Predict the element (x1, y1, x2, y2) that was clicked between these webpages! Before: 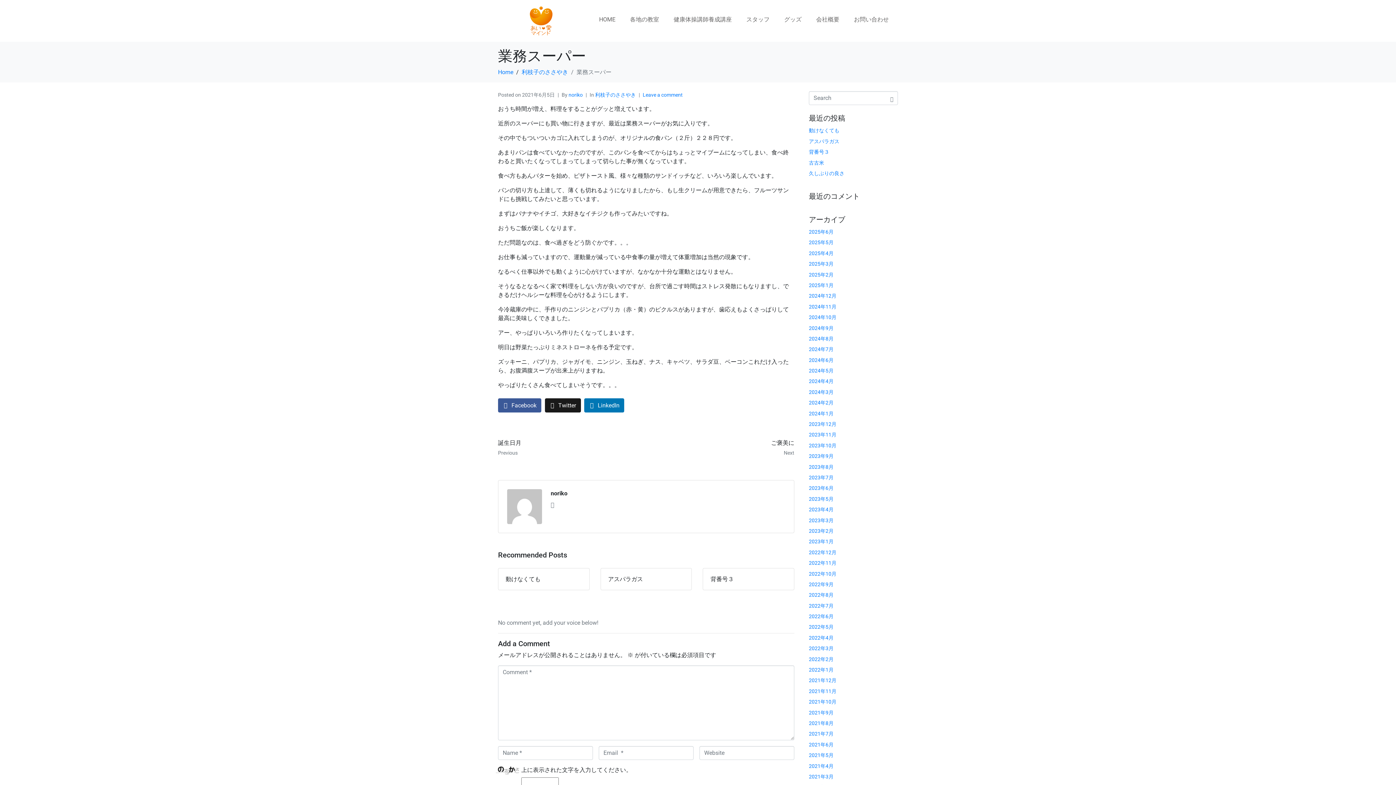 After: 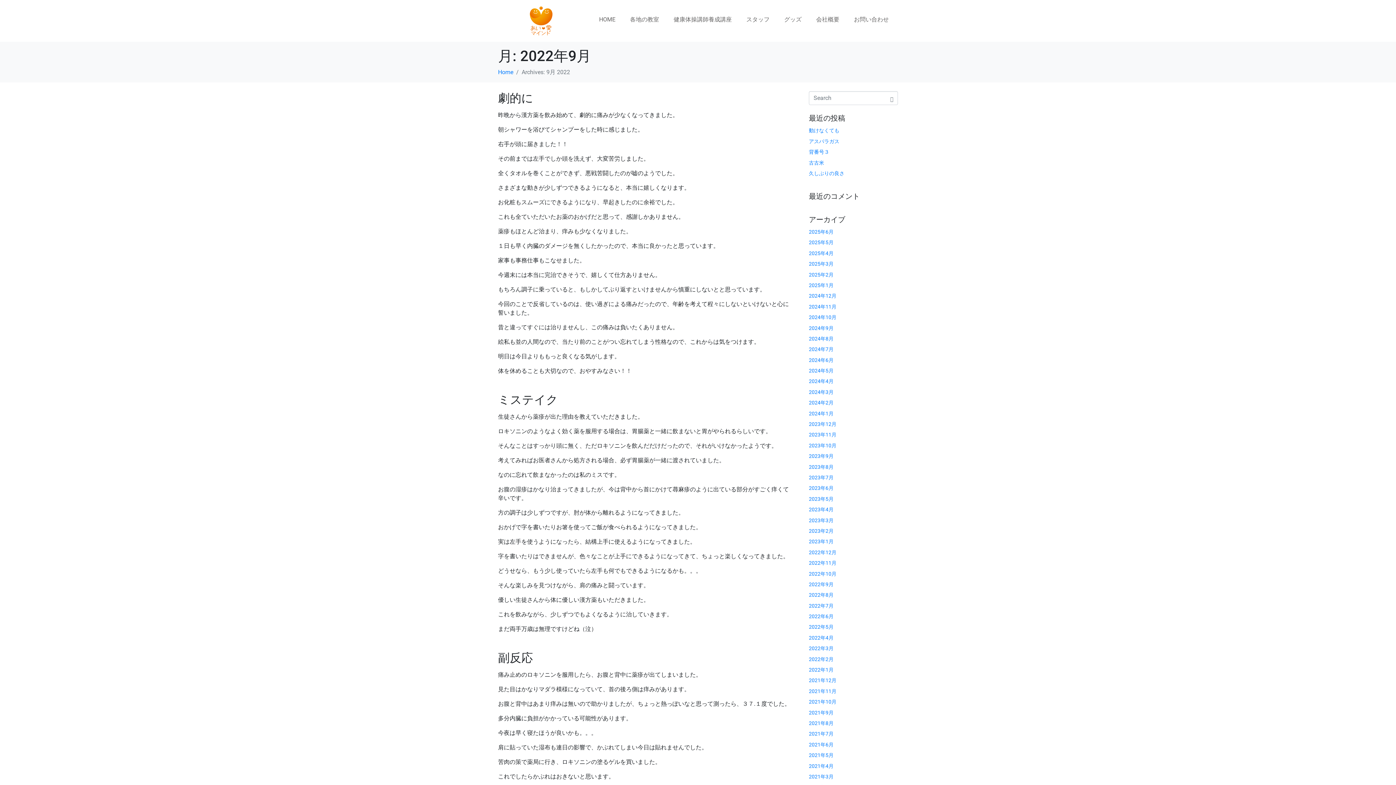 Action: bbox: (809, 581, 833, 587) label: 2022年9月